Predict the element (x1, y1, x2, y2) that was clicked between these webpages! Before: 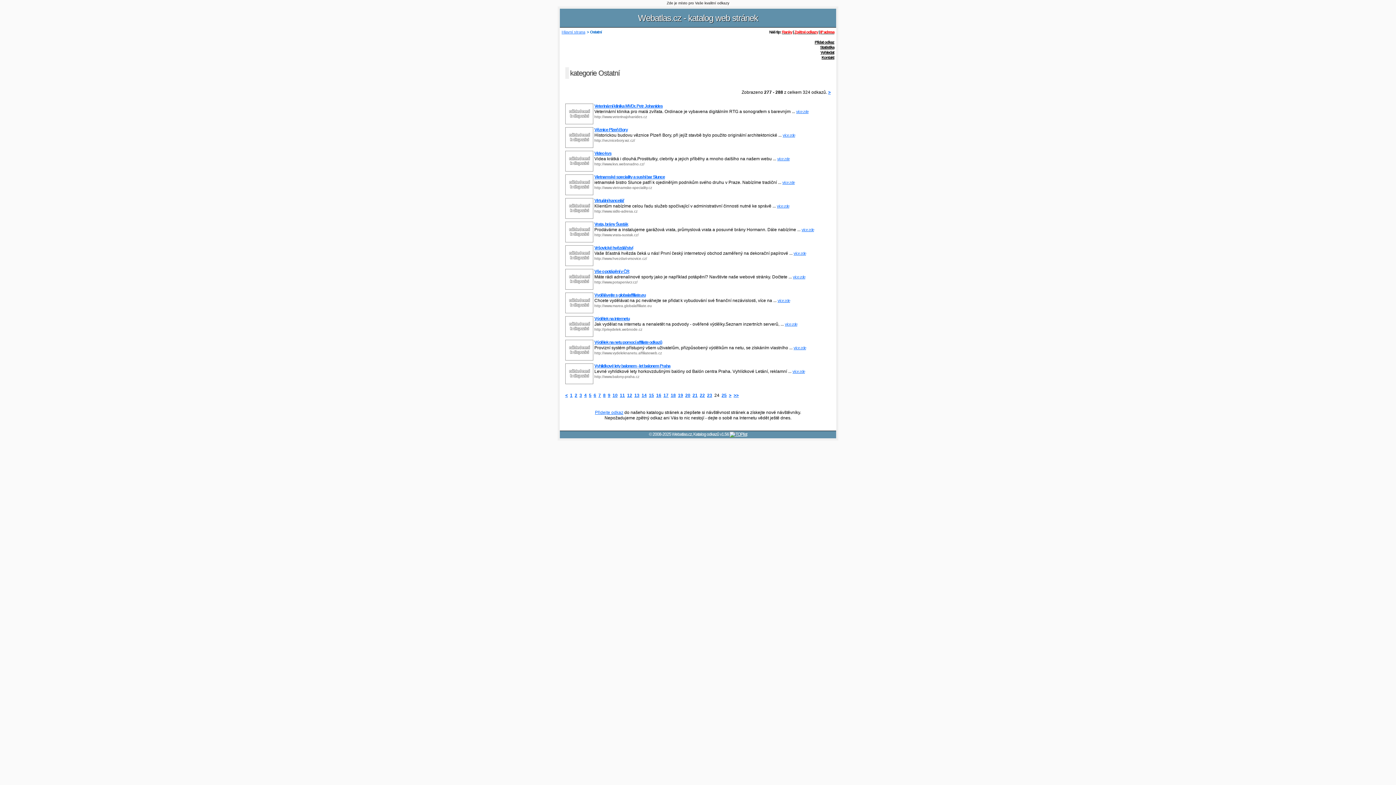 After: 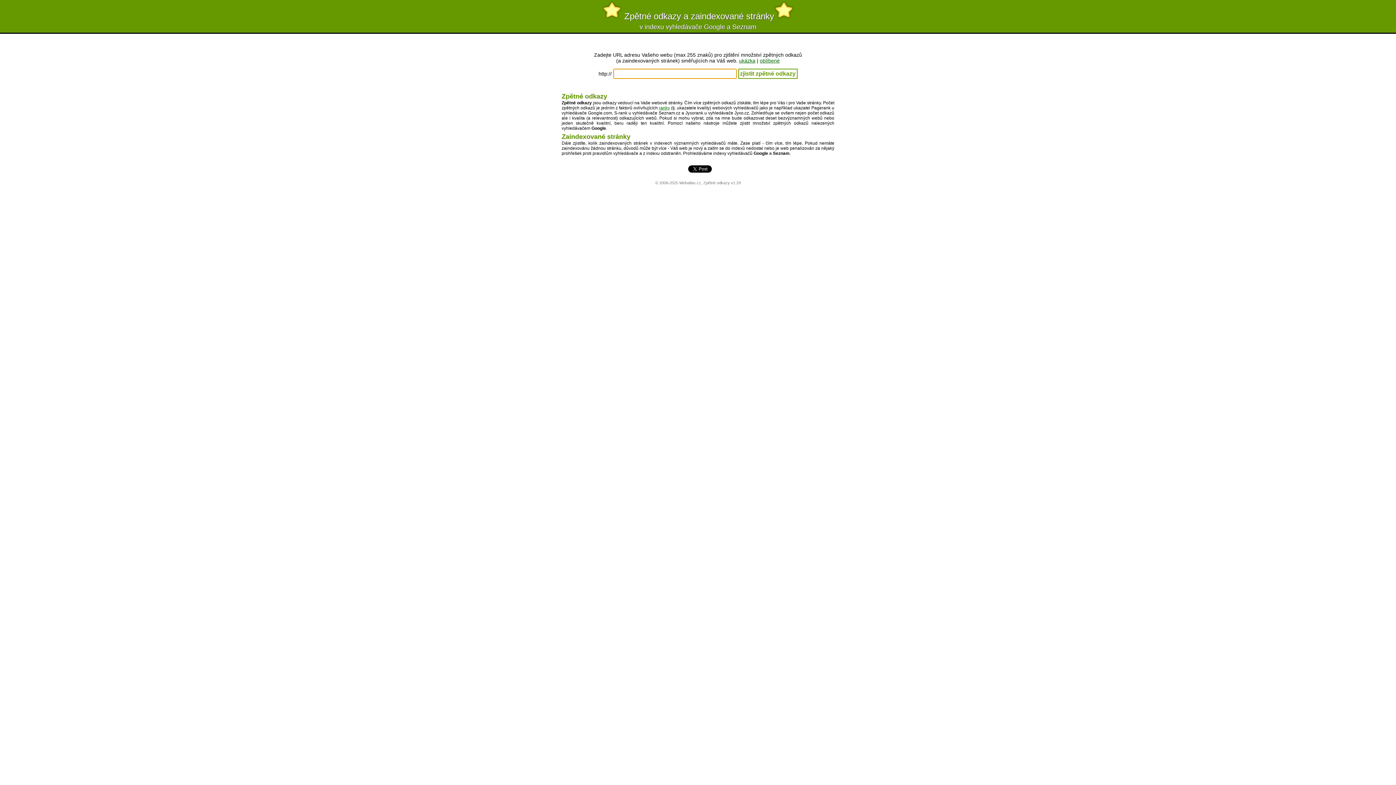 Action: label: Zpětné odkazy bbox: (794, 29, 818, 34)